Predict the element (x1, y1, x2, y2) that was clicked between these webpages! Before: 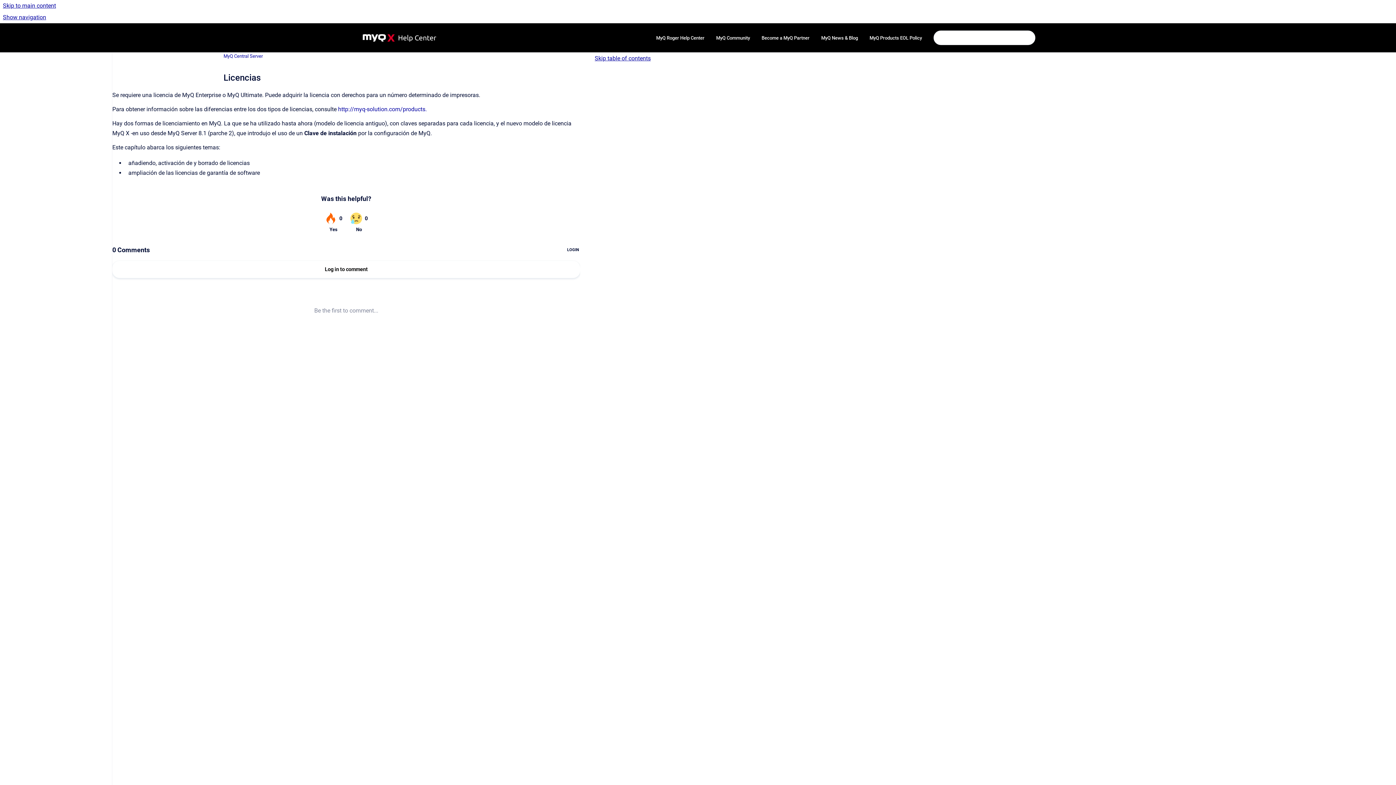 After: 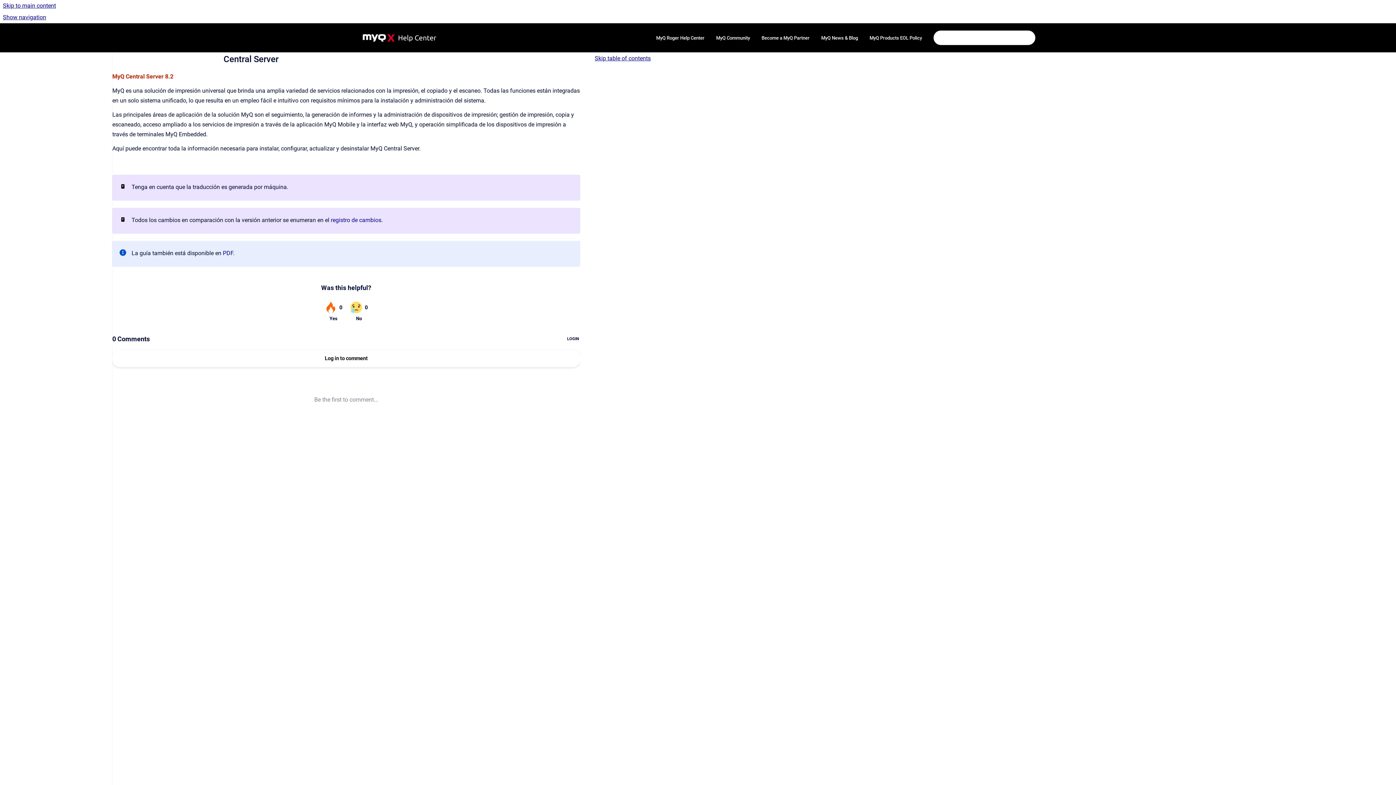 Action: label: MyQ Central Server bbox: (223, 52, 262, 59)